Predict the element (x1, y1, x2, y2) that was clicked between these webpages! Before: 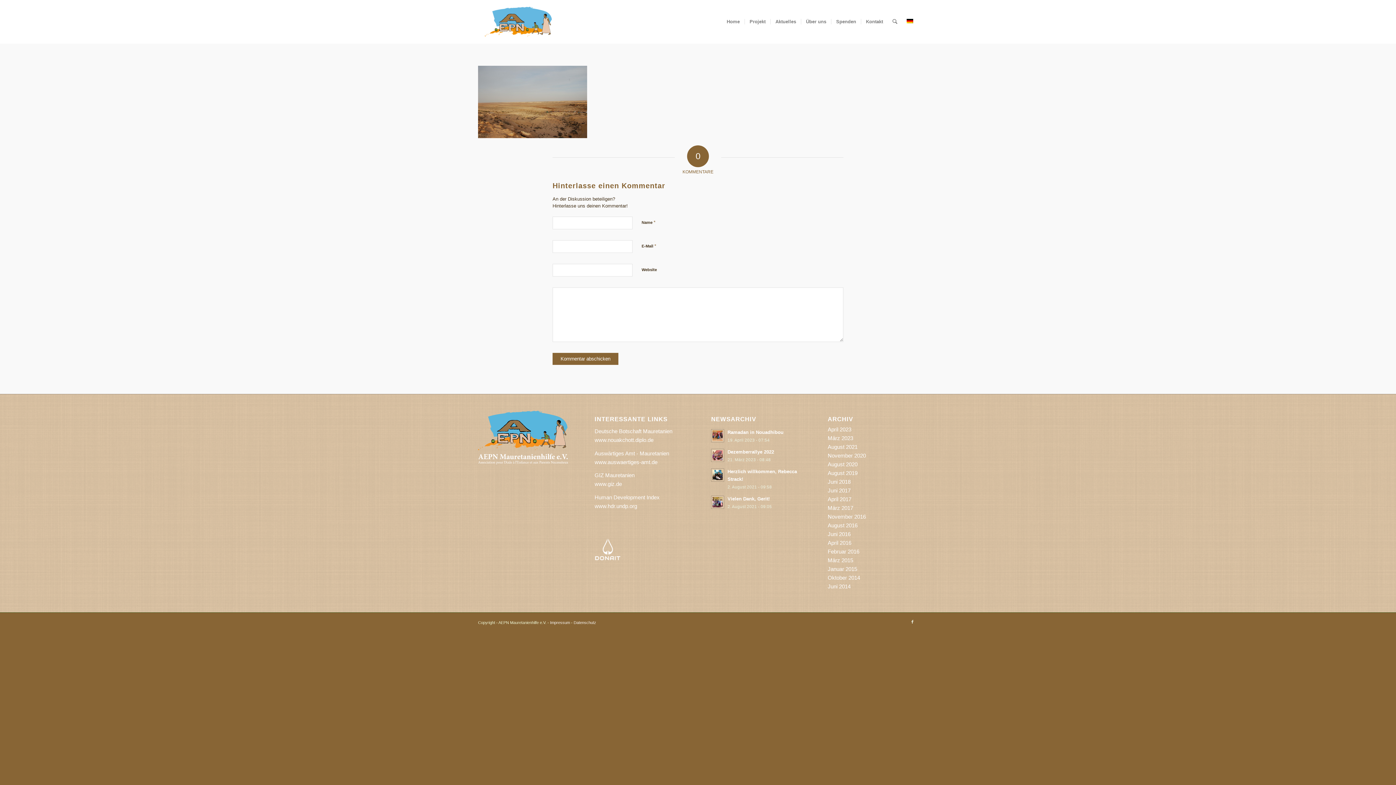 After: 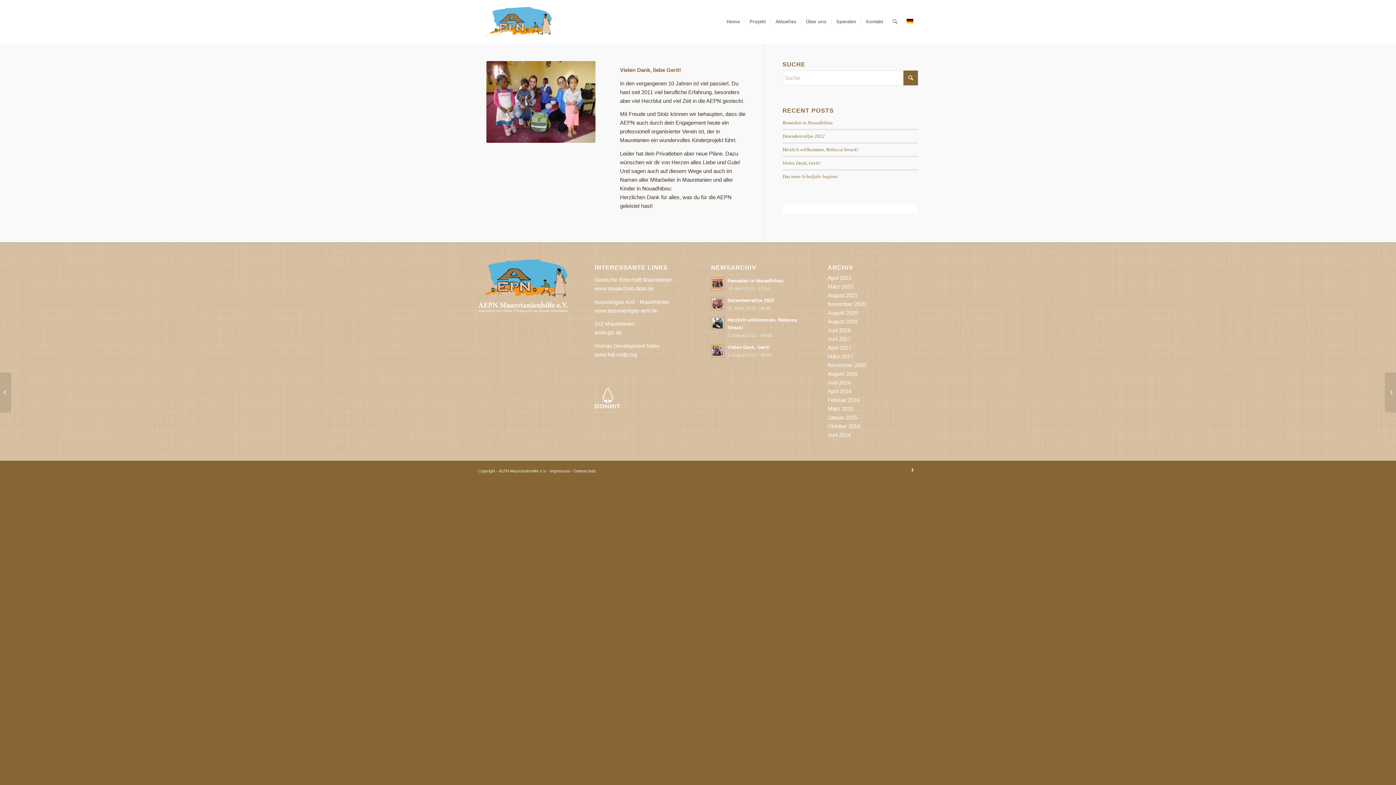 Action: label: Vielen Dank, Gerit! bbox: (727, 496, 769, 501)